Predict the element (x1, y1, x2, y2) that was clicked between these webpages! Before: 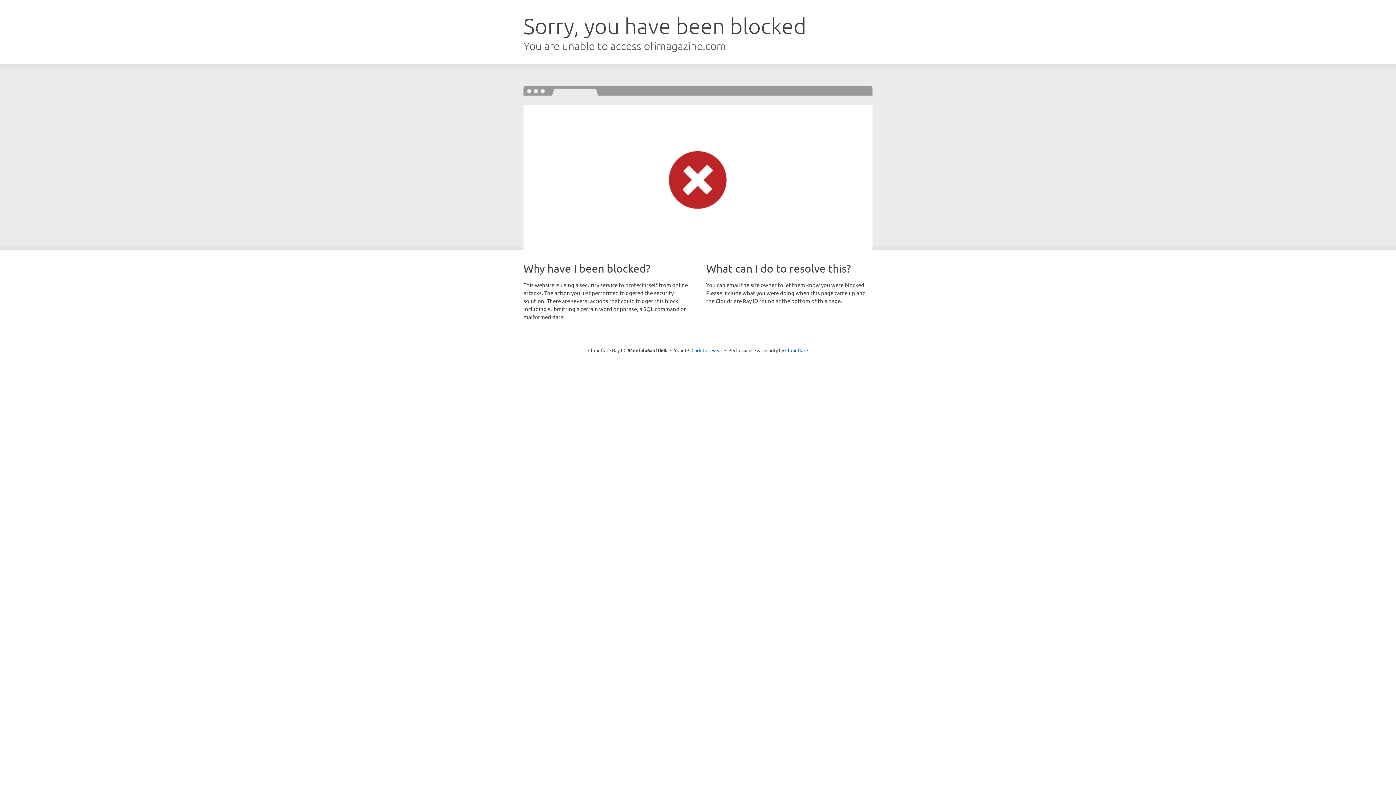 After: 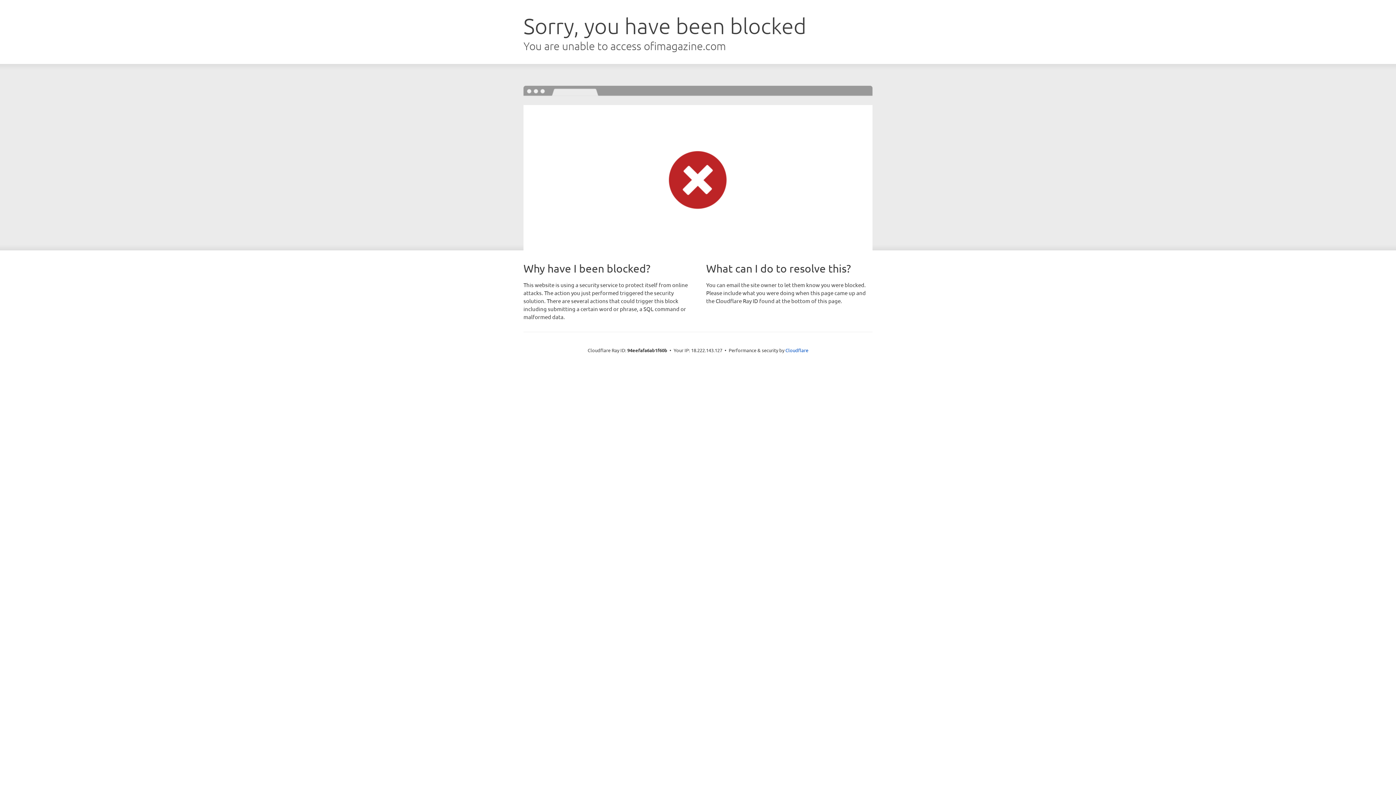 Action: label: Click to reveal bbox: (691, 346, 722, 353)